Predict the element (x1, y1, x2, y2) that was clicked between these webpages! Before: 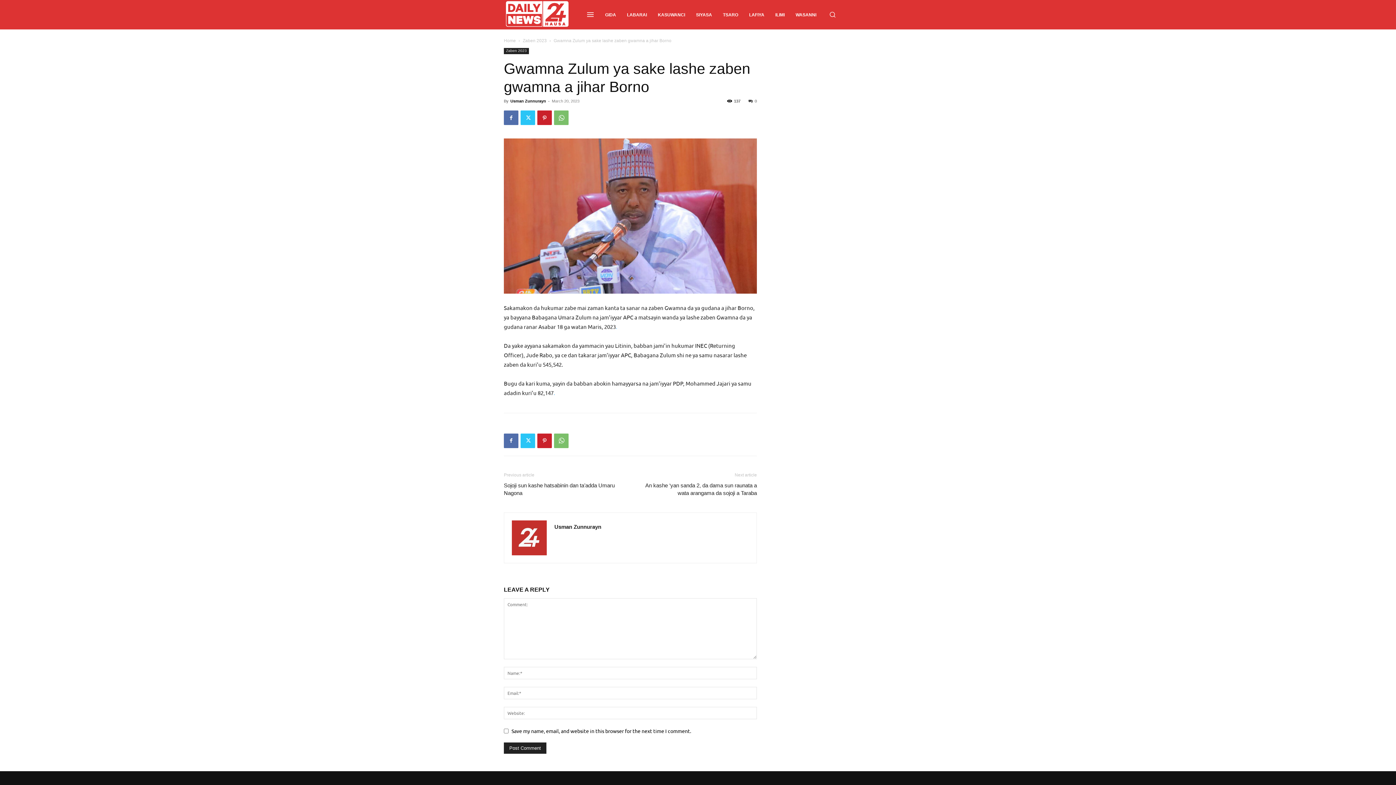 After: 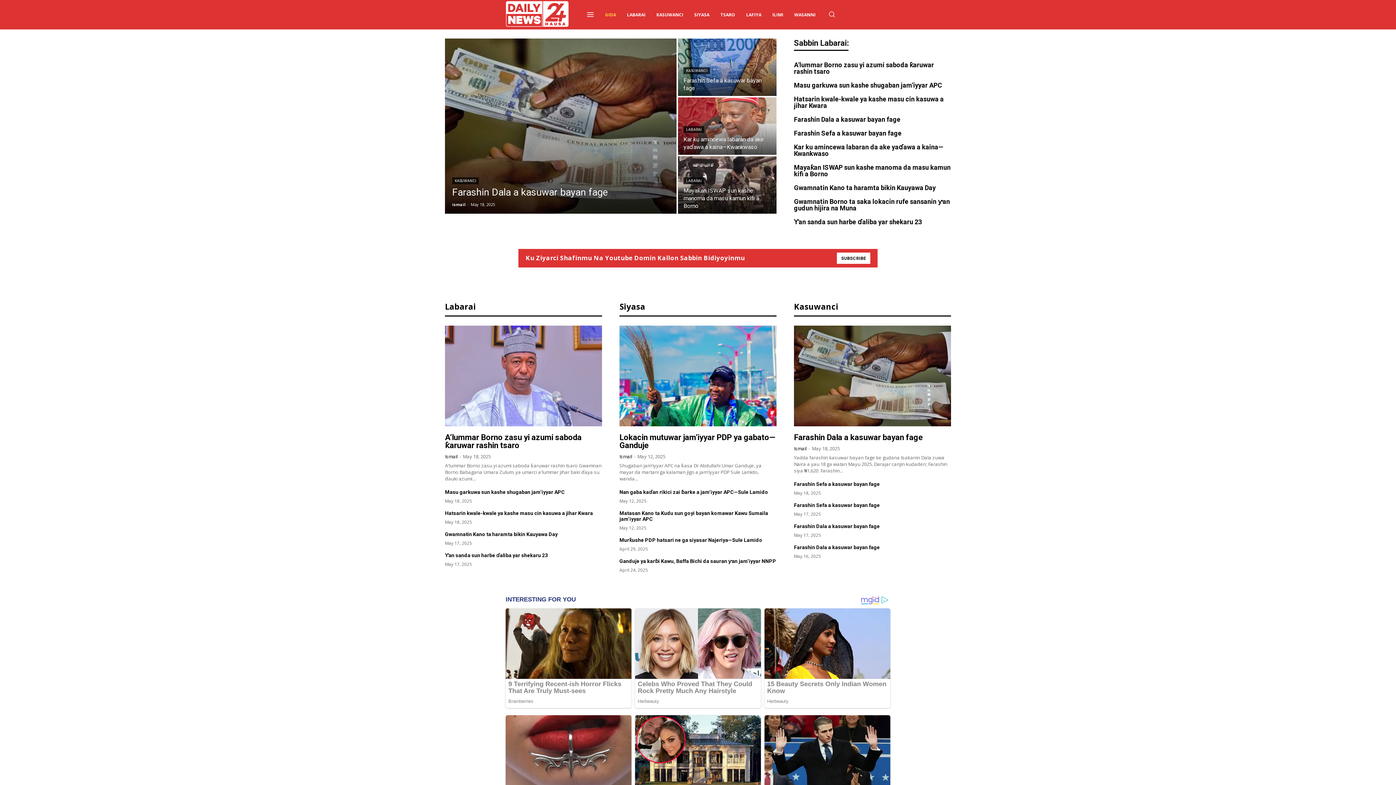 Action: bbox: (504, 38, 516, 43) label: Home